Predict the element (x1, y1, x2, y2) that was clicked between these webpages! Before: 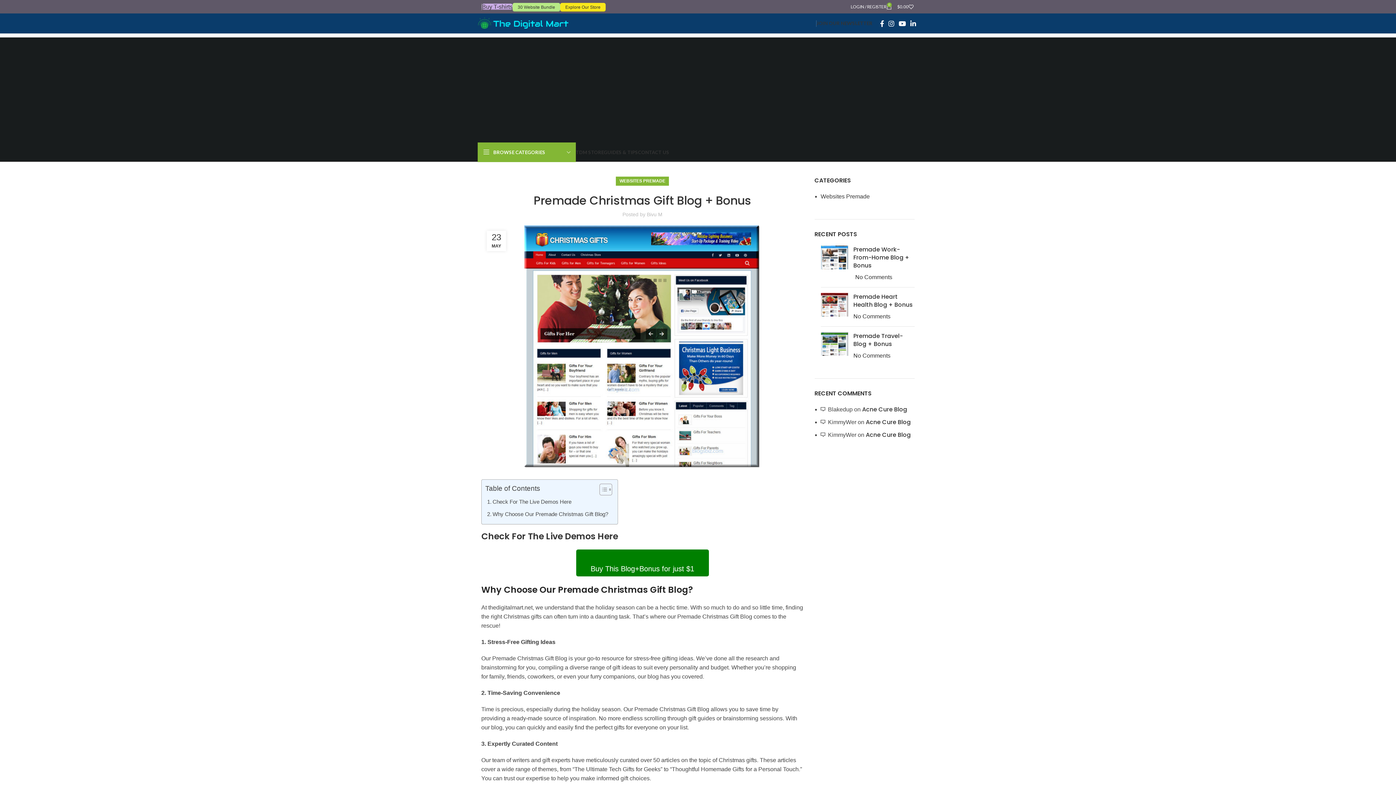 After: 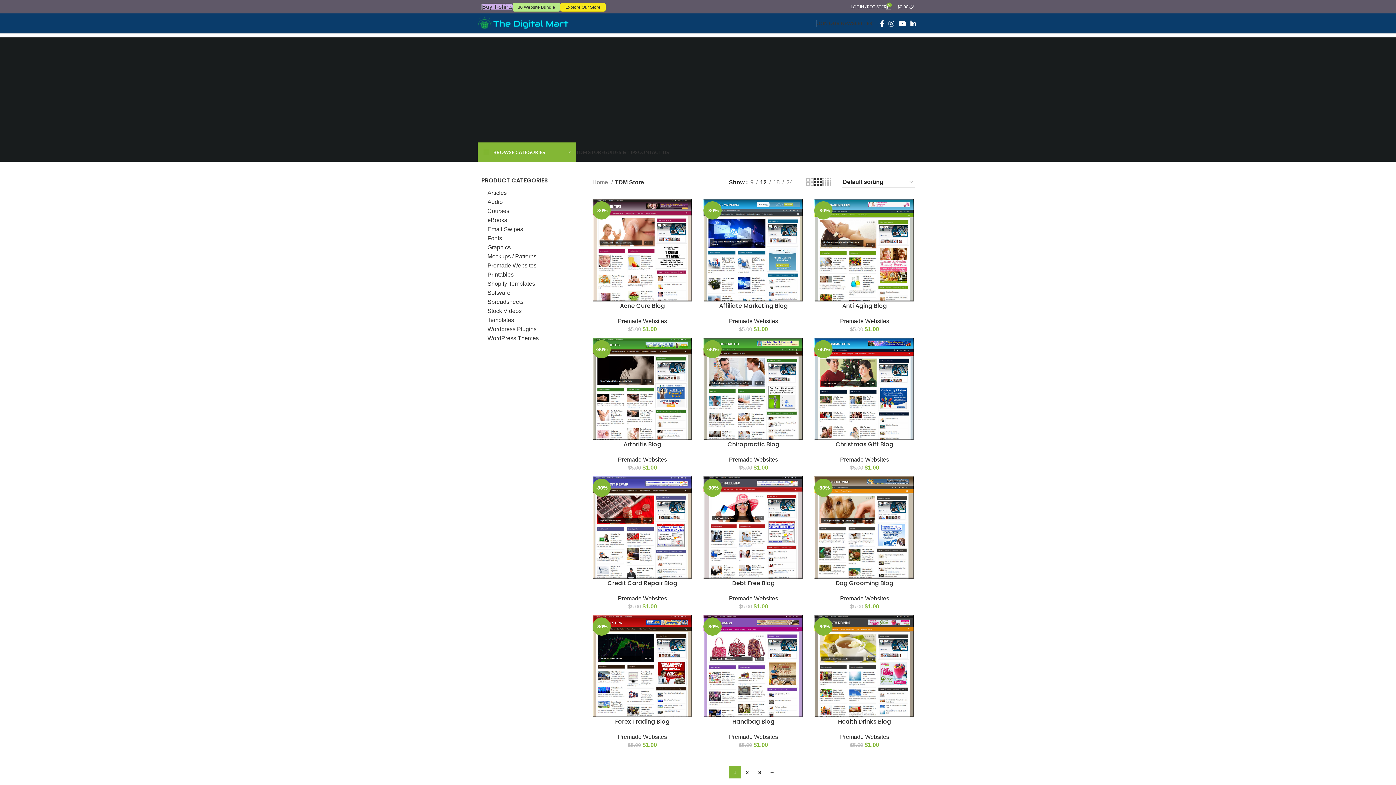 Action: bbox: (576, 145, 604, 159) label: TDM STORE